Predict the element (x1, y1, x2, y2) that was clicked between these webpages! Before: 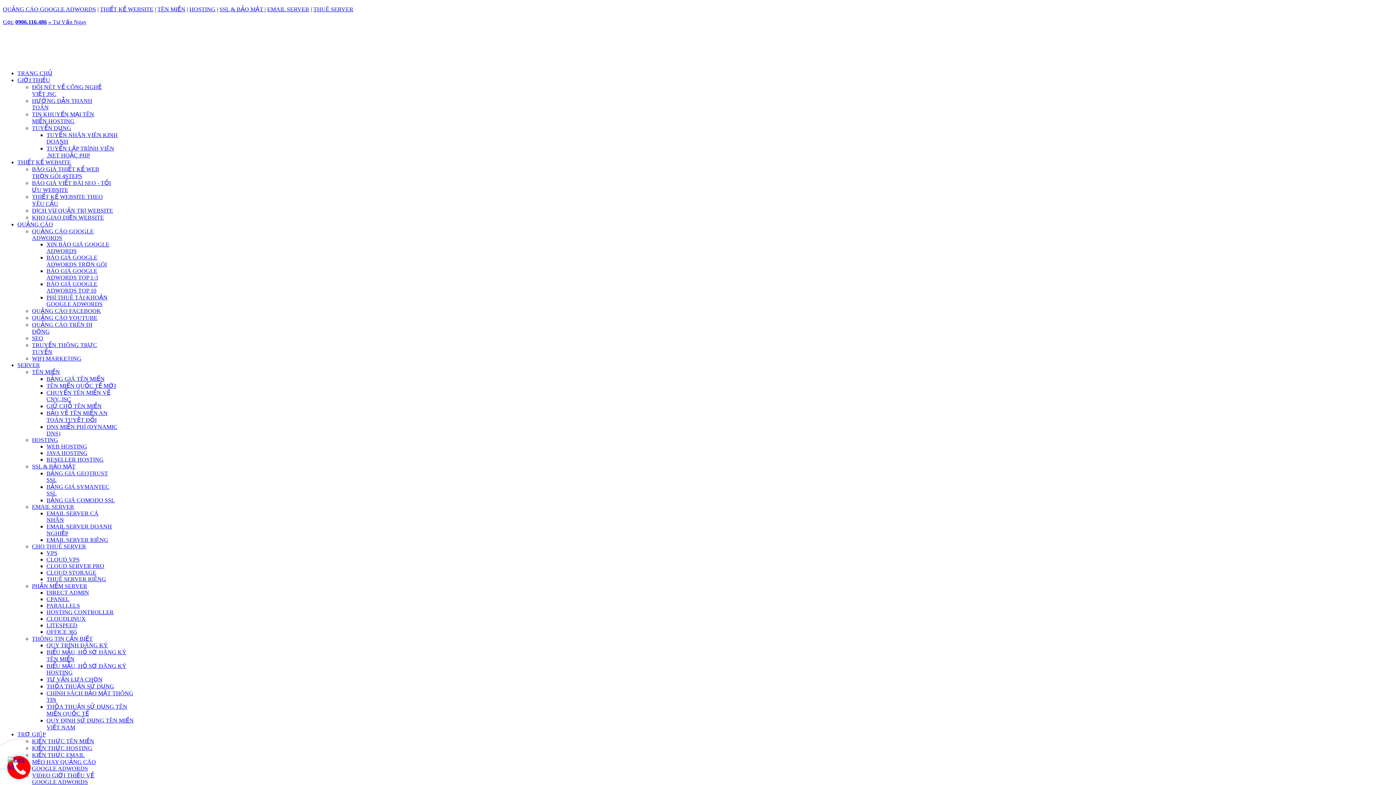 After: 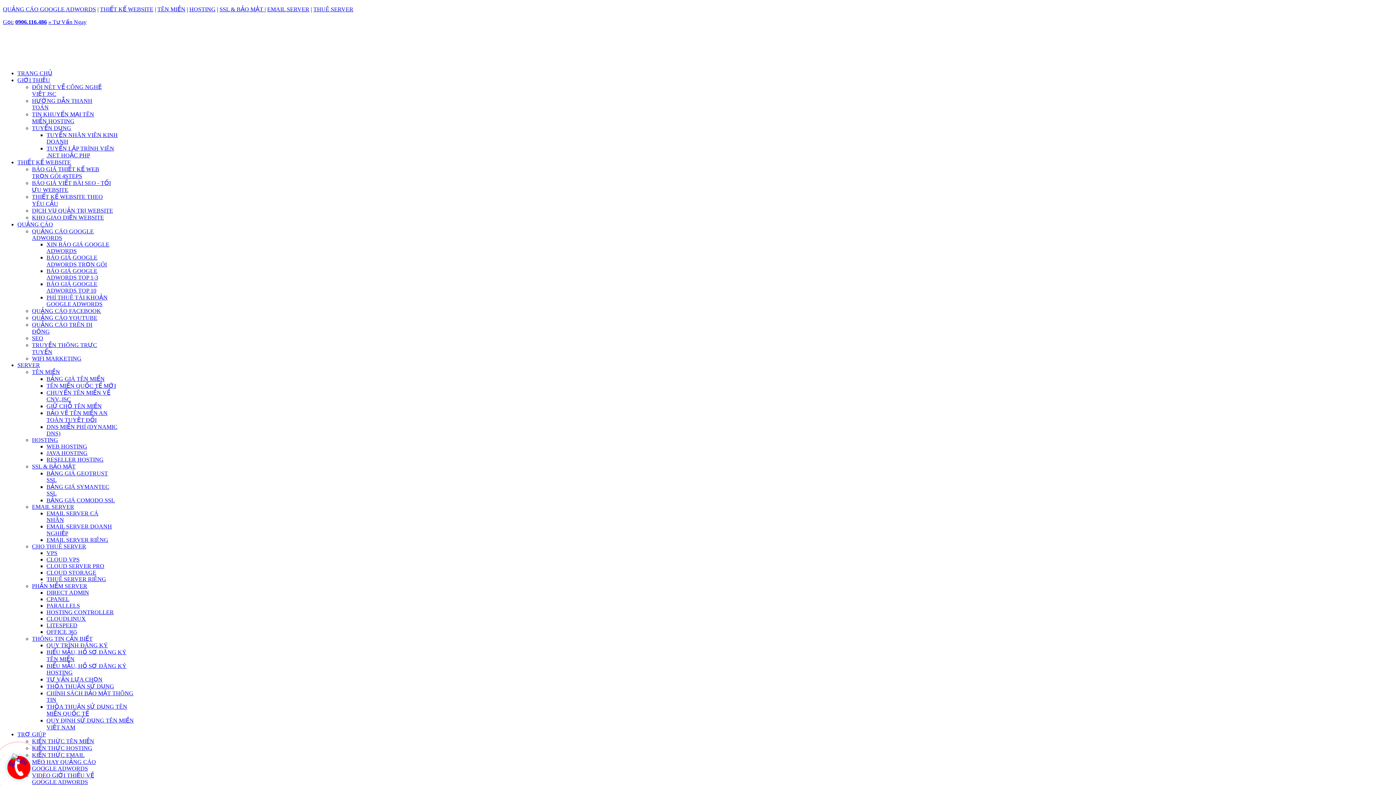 Action: label: VIDEO GIỚI THIỆU VỀ GOOGLE ADWORDS bbox: (32, 772, 94, 785)